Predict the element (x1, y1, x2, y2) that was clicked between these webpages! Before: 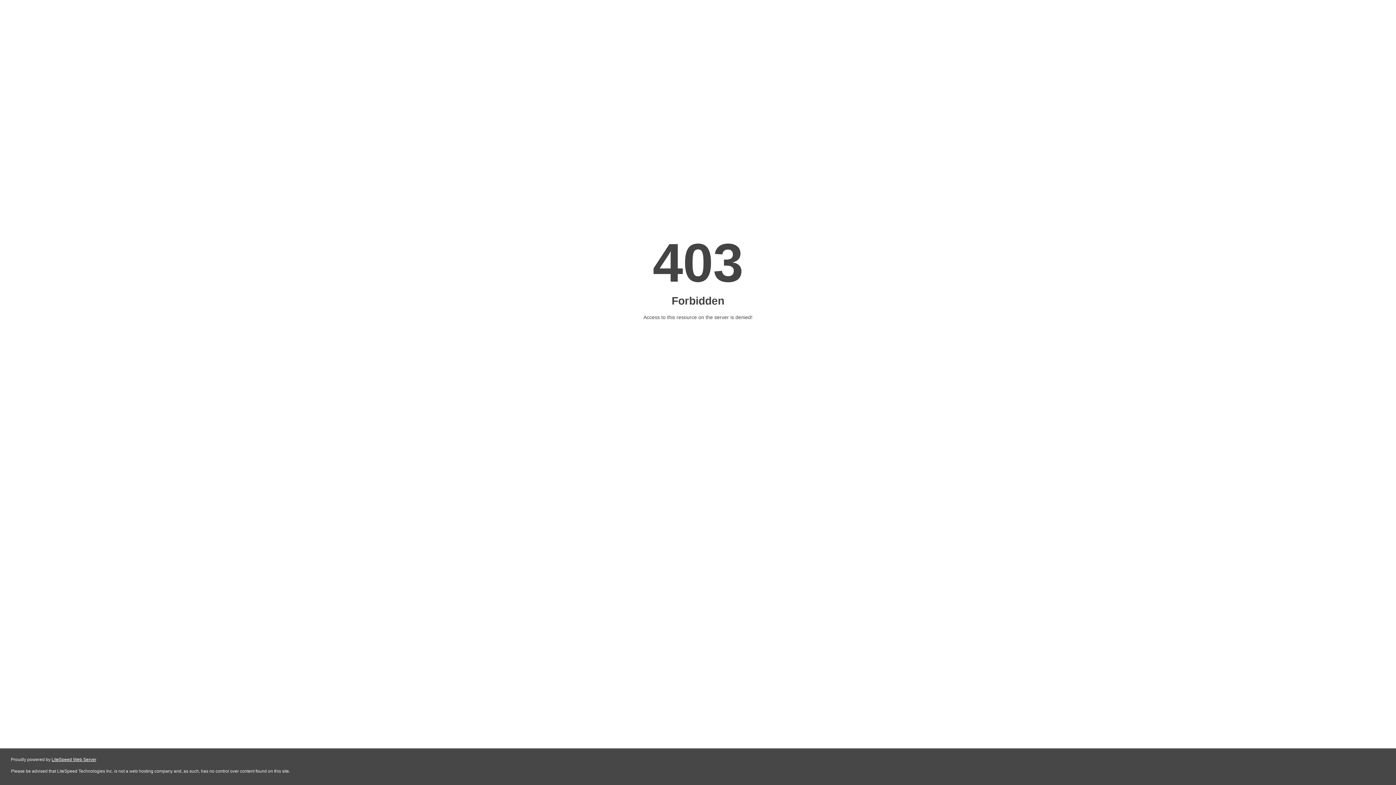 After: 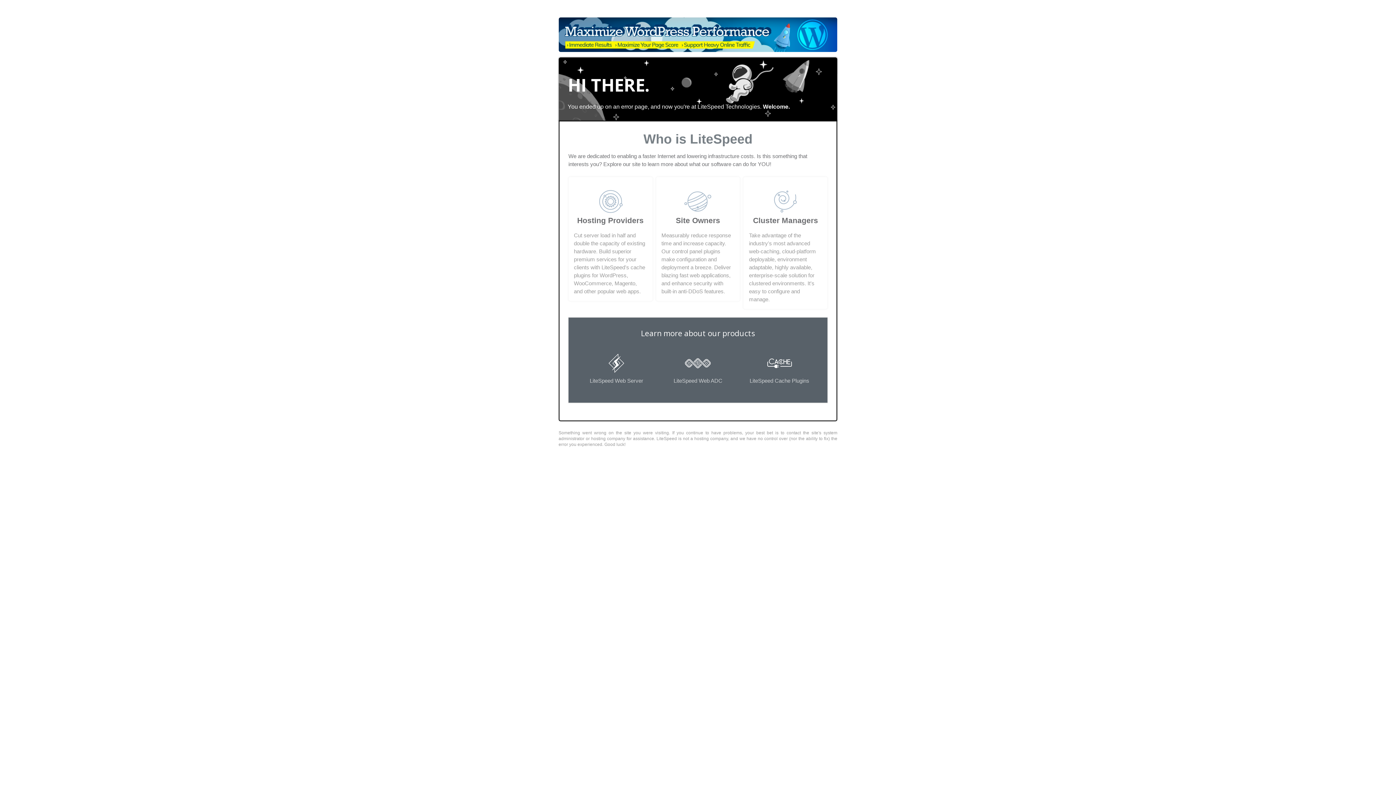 Action: bbox: (51, 757, 96, 762) label: LiteSpeed Web Server